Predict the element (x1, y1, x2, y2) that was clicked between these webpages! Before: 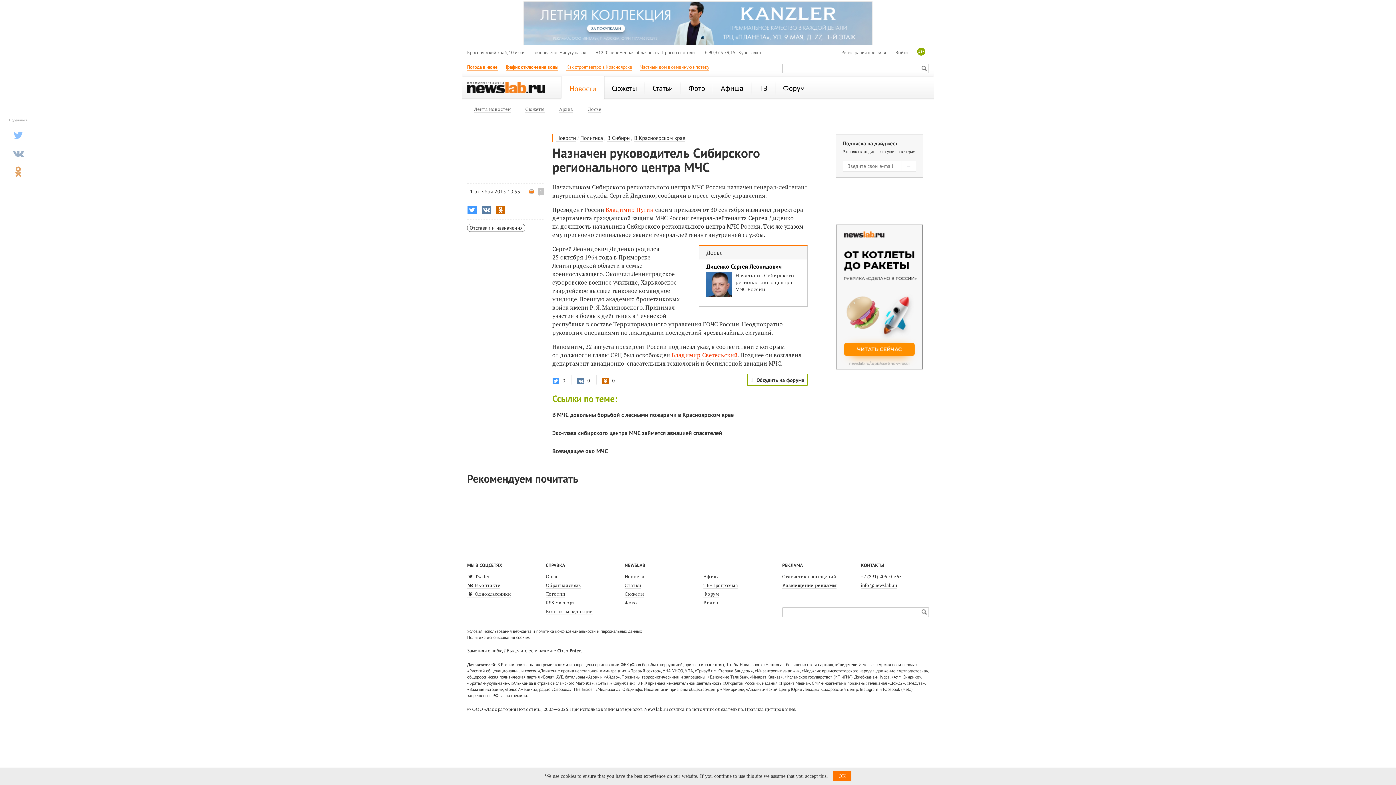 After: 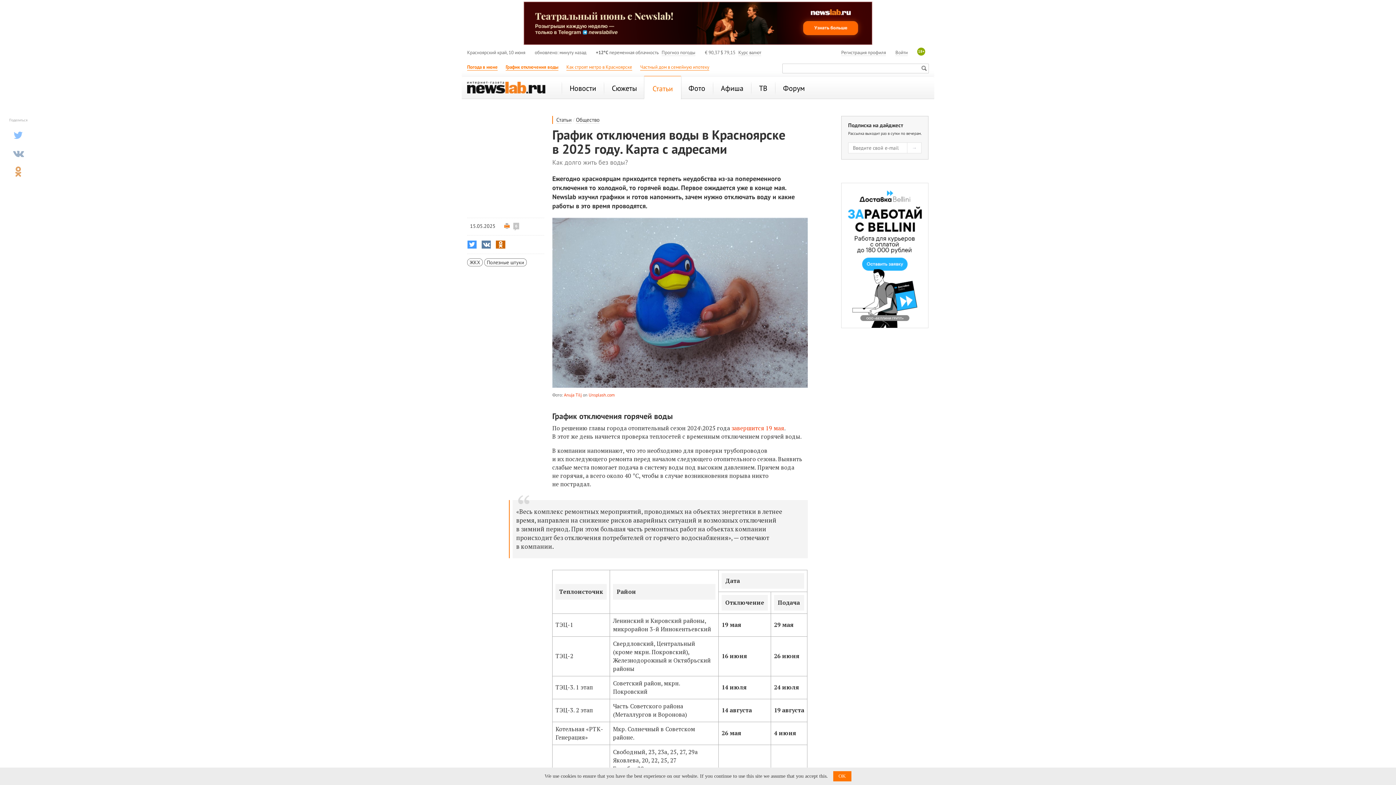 Action: label: График отключения воды bbox: (505, 63, 558, 70)